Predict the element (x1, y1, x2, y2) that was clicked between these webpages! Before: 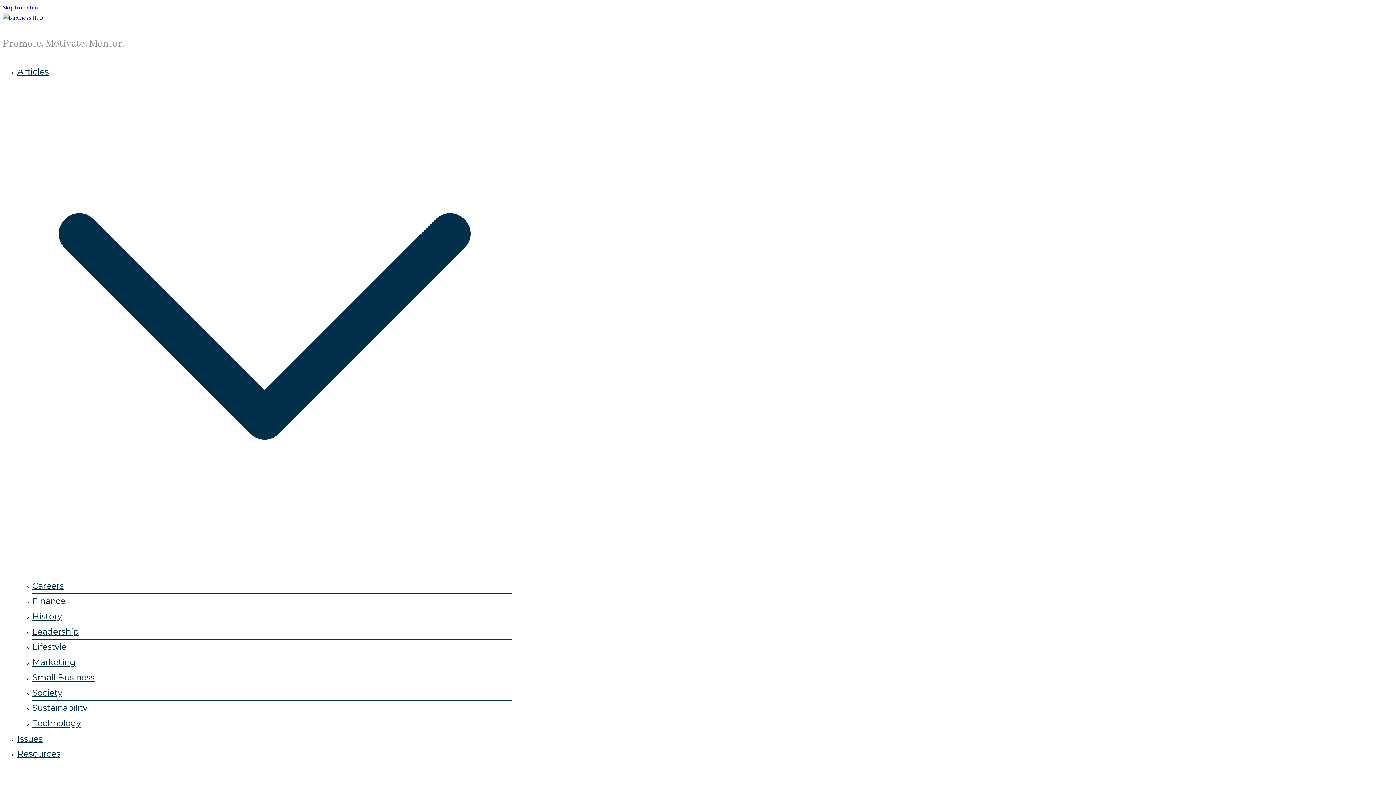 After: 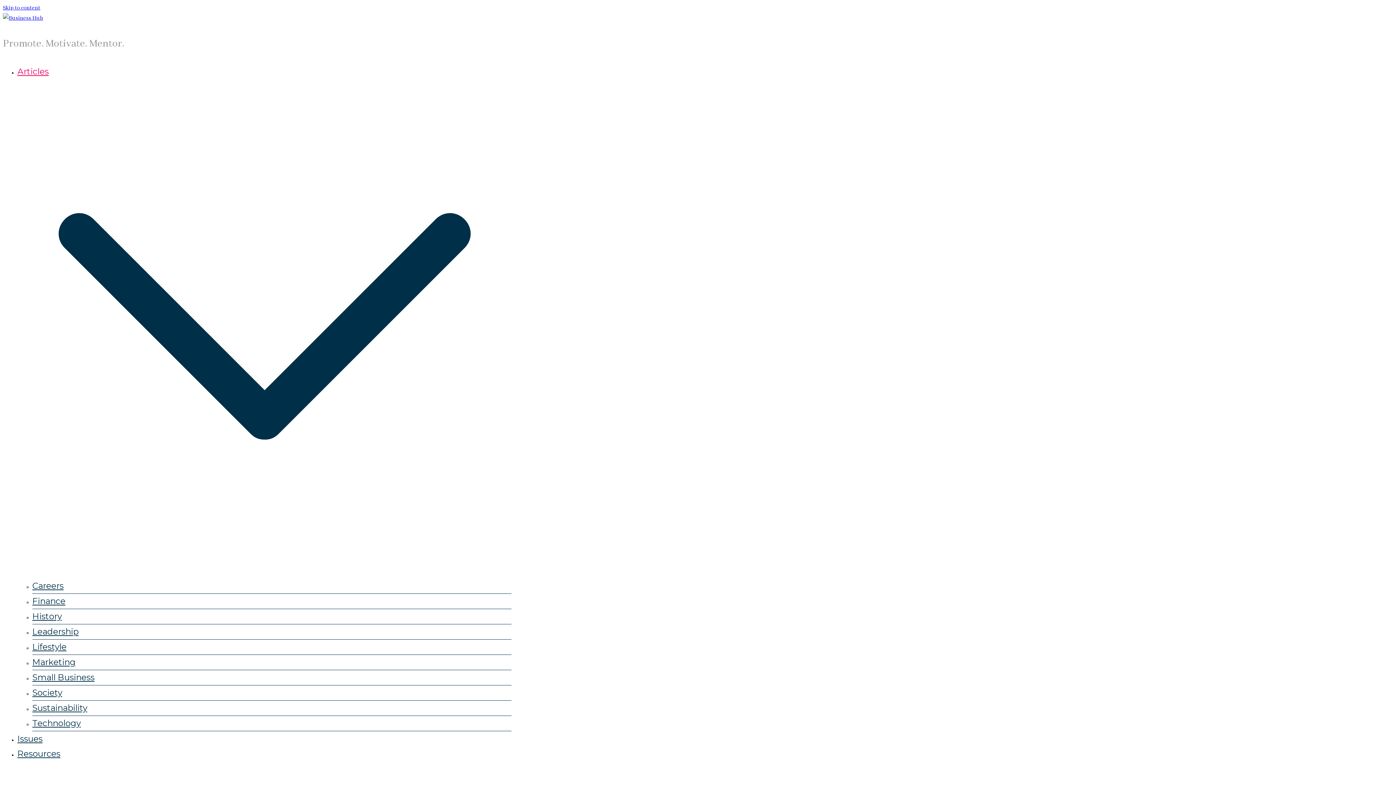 Action: bbox: (17, 565, 512, 575)